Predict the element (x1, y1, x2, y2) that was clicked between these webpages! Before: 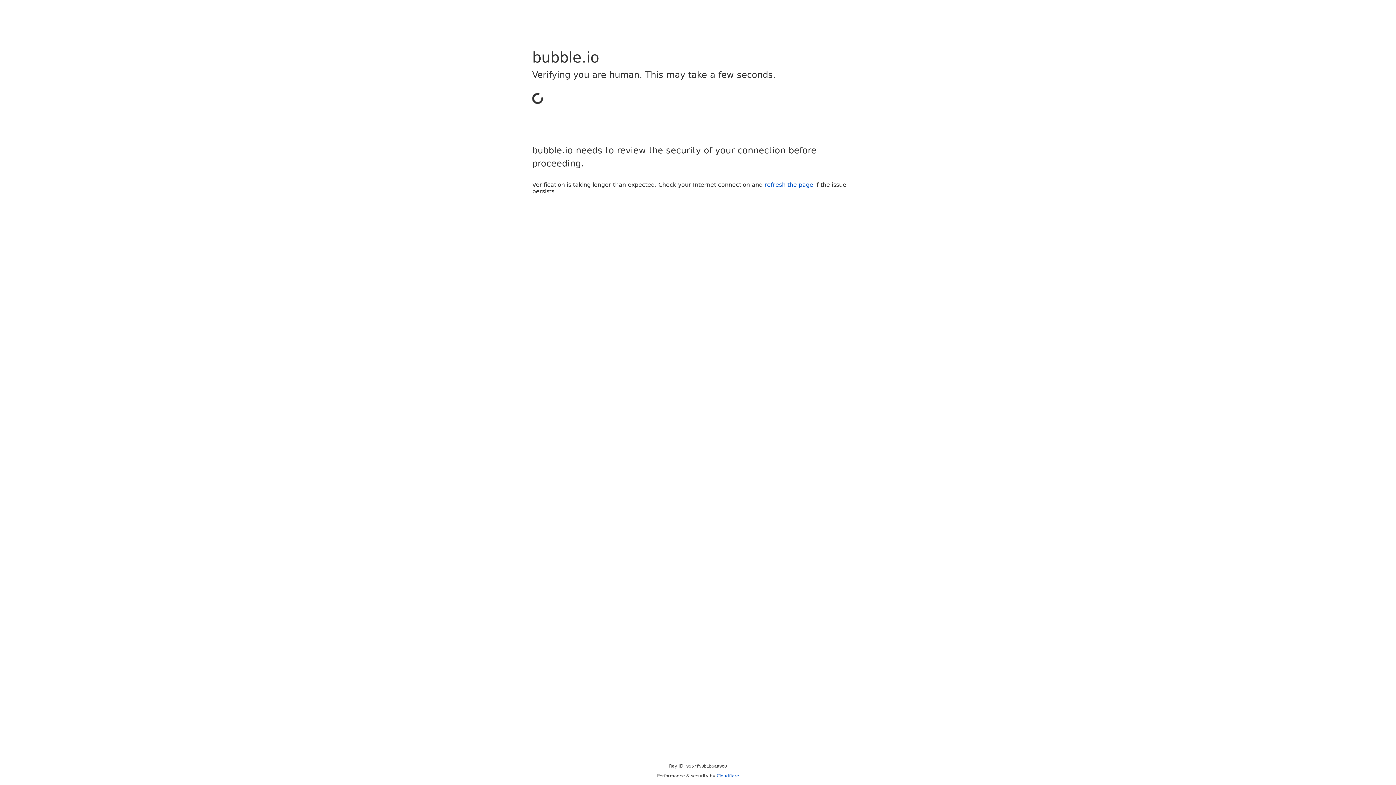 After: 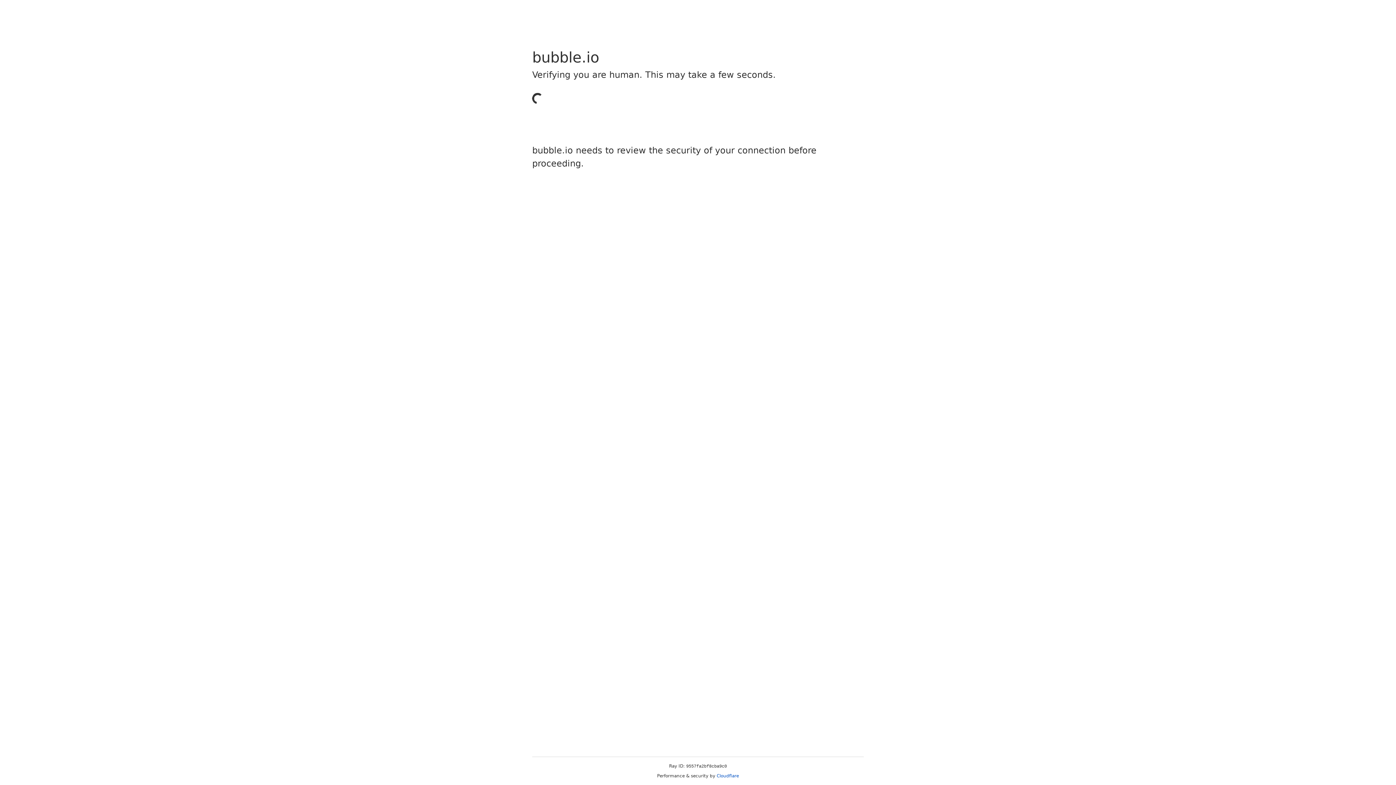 Action: bbox: (716, 773, 739, 778) label: Cloudflare